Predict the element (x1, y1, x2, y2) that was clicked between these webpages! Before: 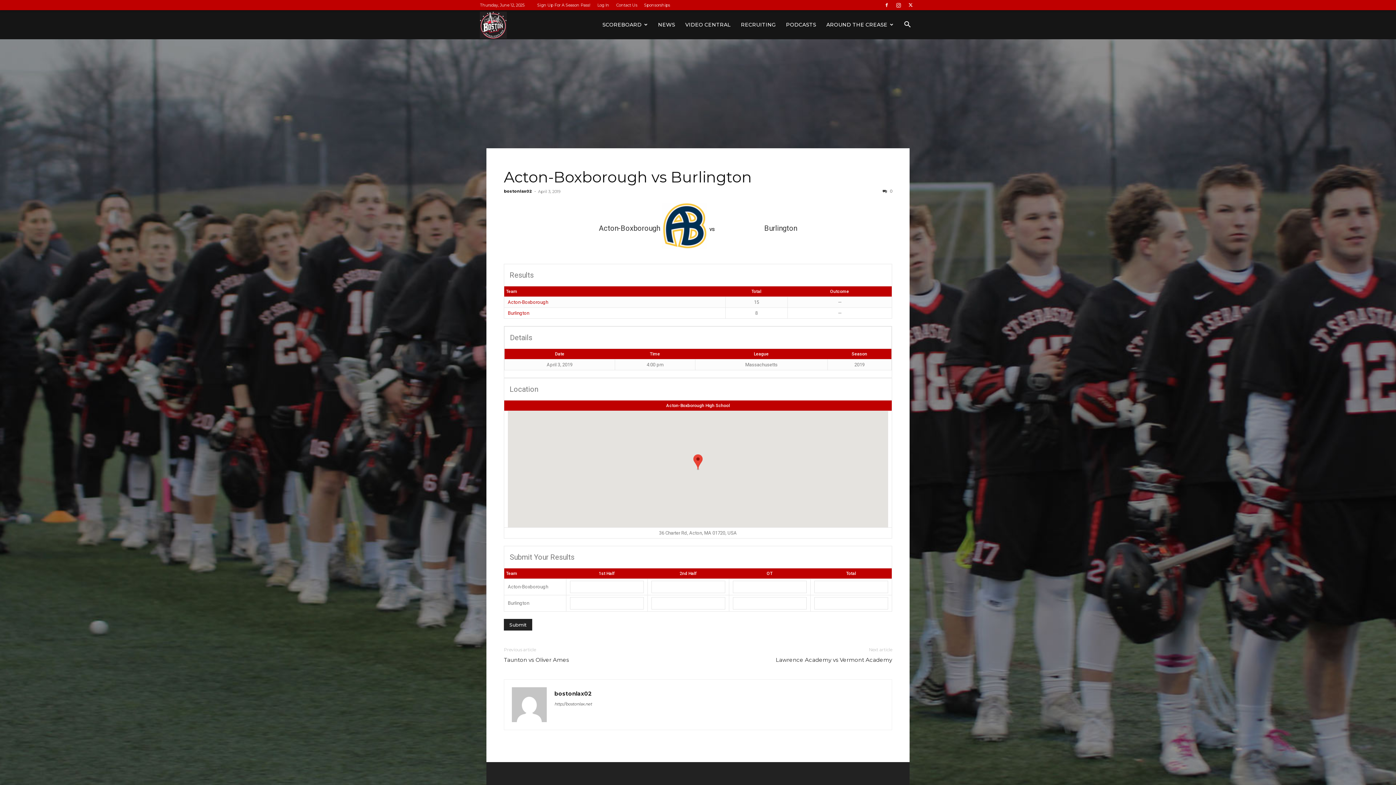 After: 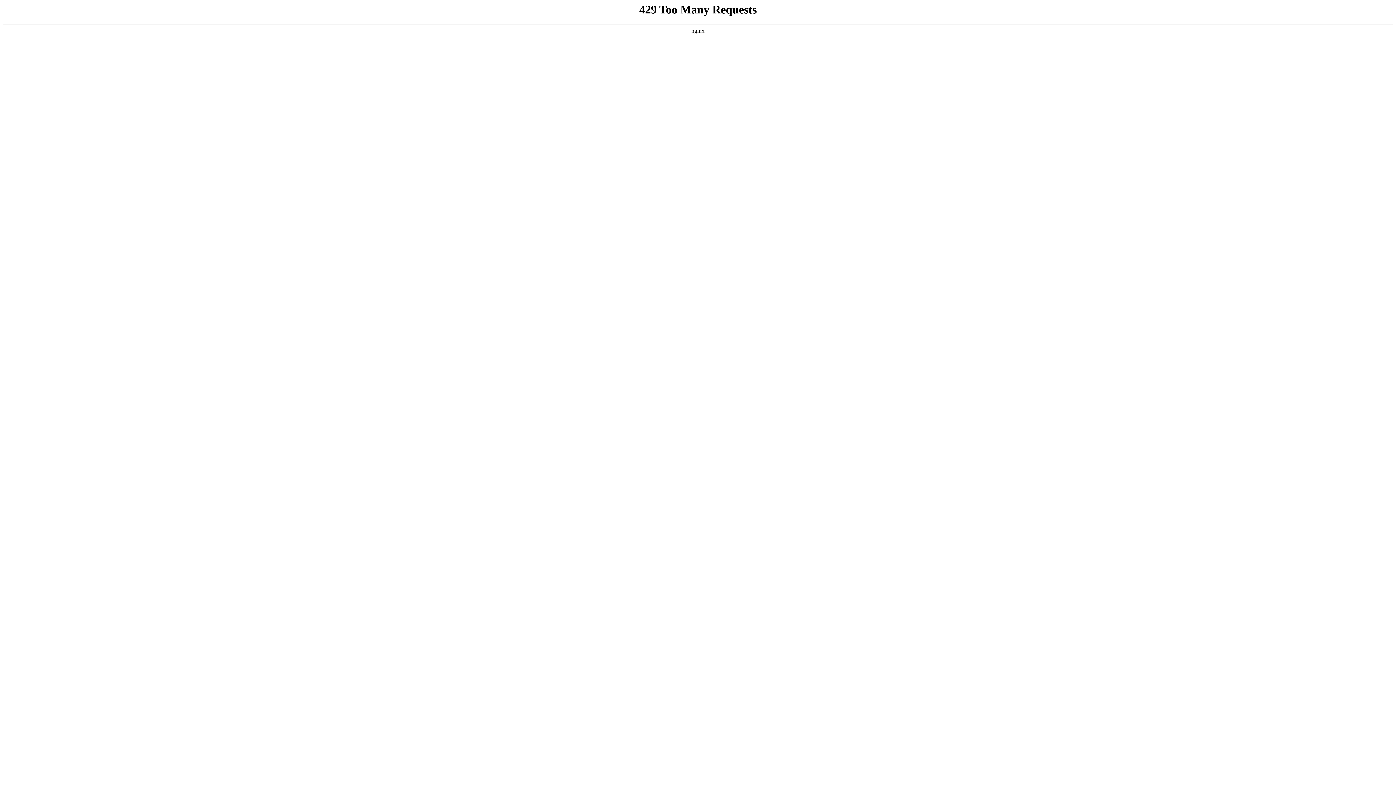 Action: label: Sponsorships bbox: (644, 2, 670, 7)